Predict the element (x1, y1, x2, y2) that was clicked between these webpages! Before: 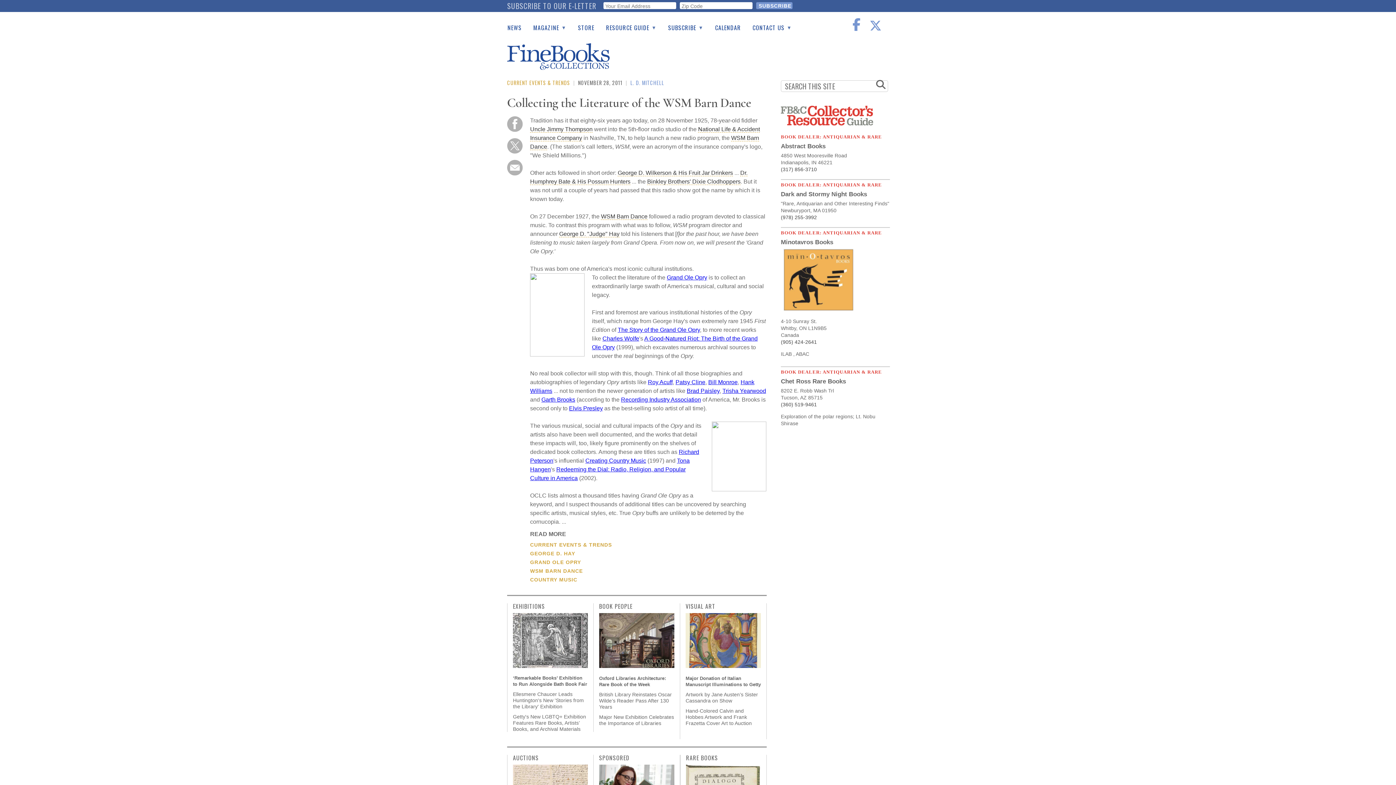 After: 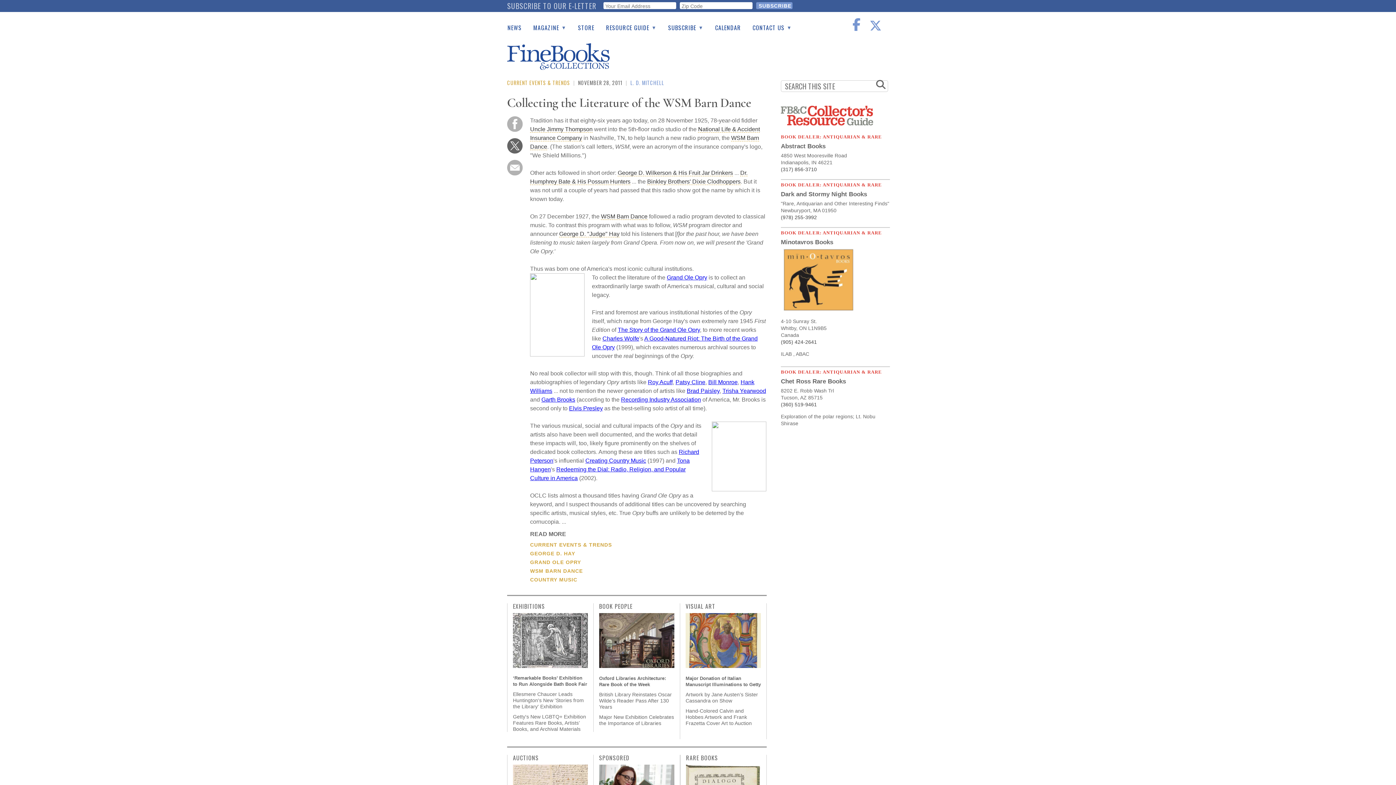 Action: label:   bbox: (507, 152, 522, 158)